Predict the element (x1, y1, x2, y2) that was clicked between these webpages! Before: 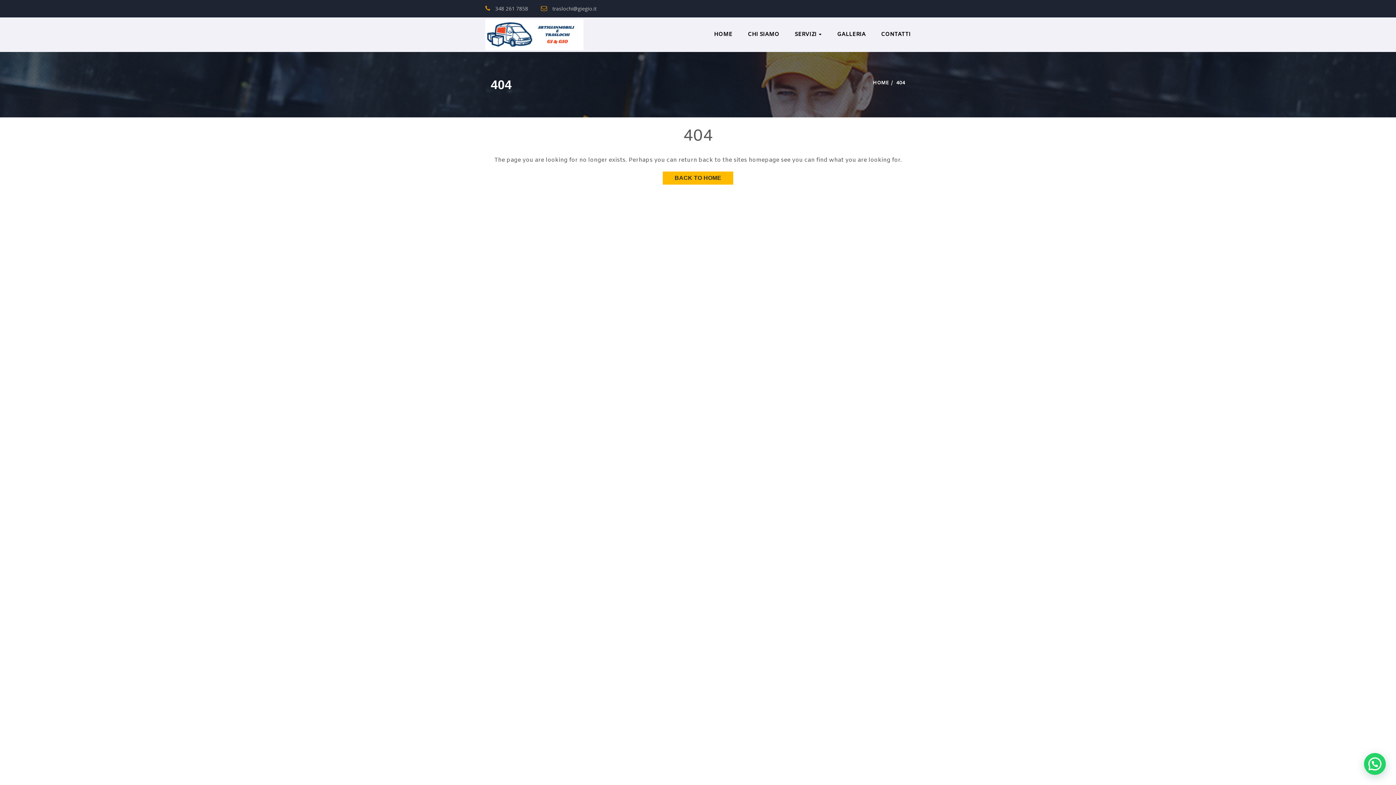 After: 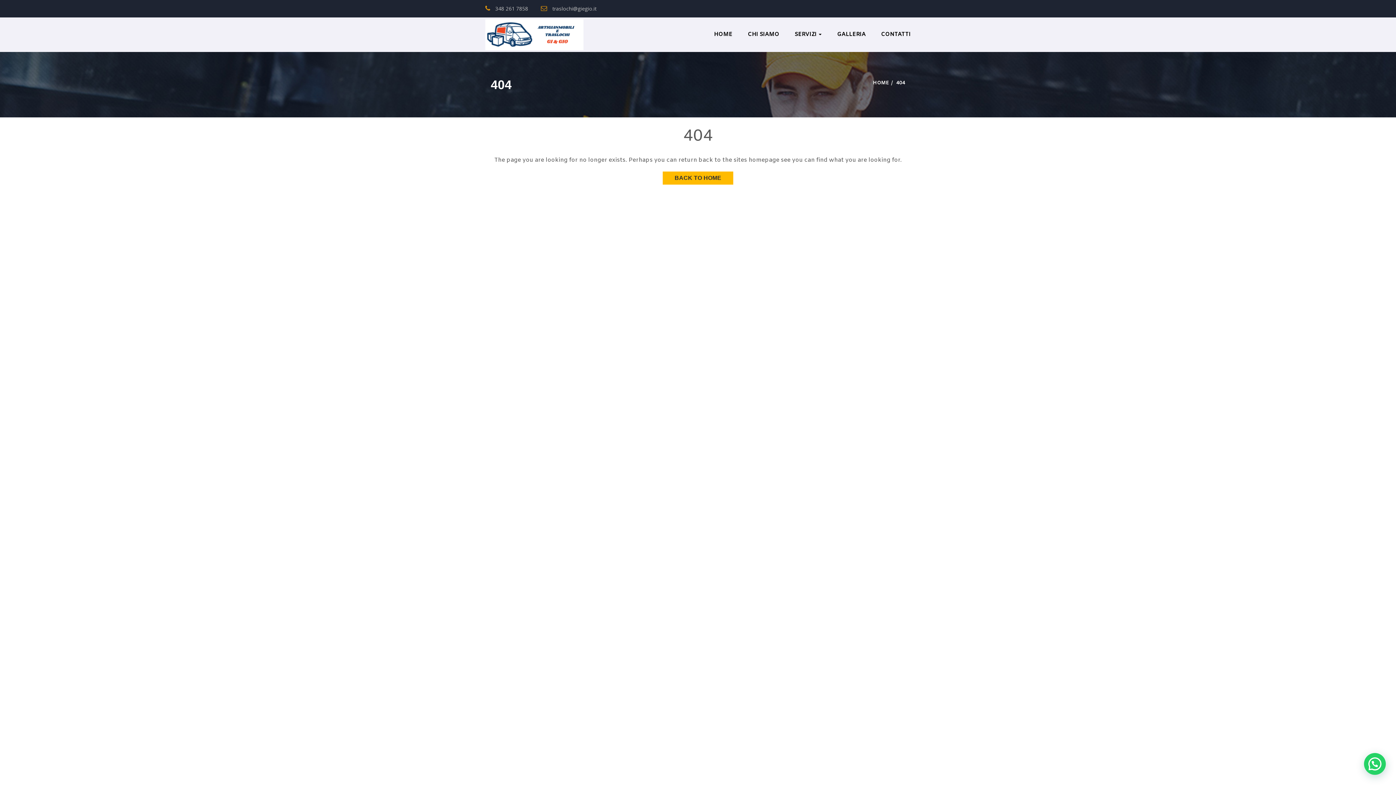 Action: label:  348 261 7858 bbox: (485, 0, 541, 17)